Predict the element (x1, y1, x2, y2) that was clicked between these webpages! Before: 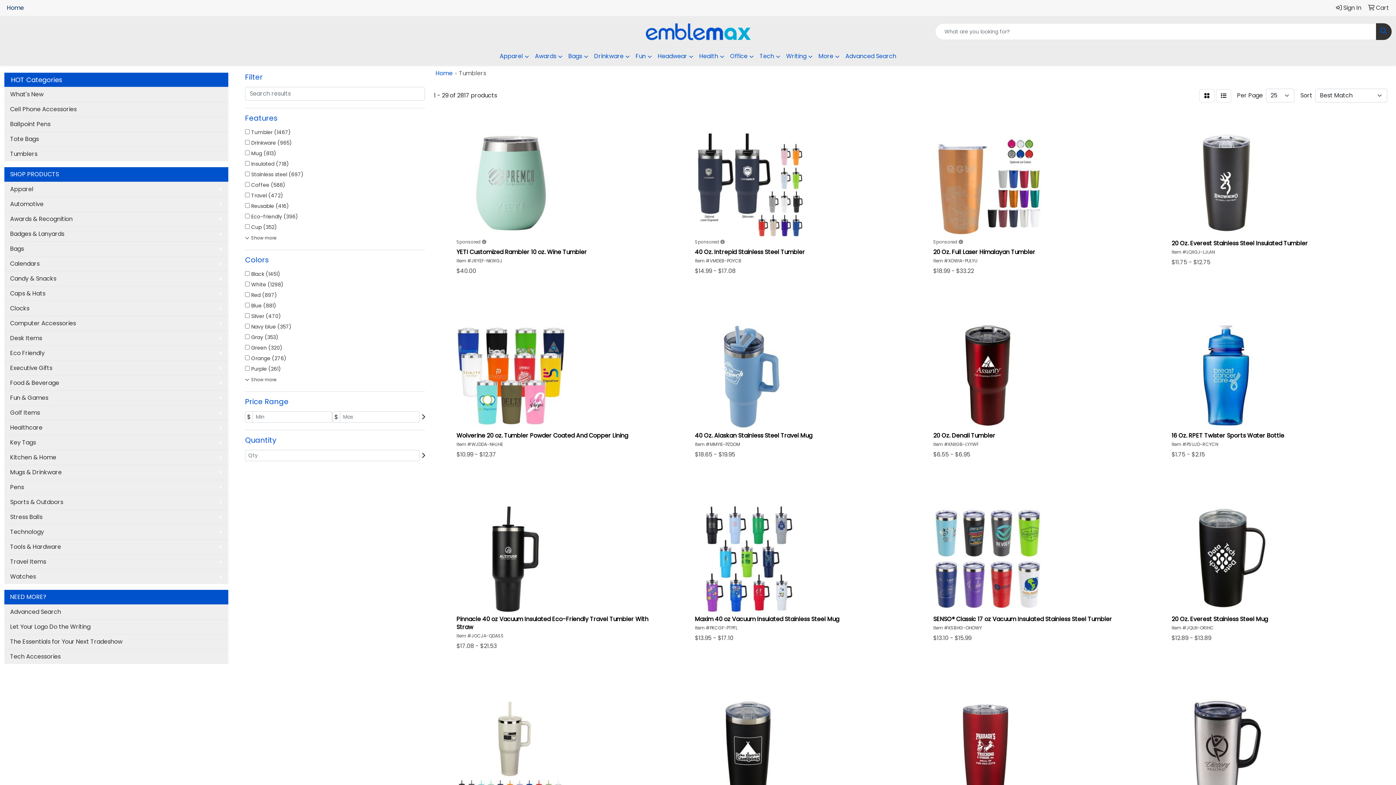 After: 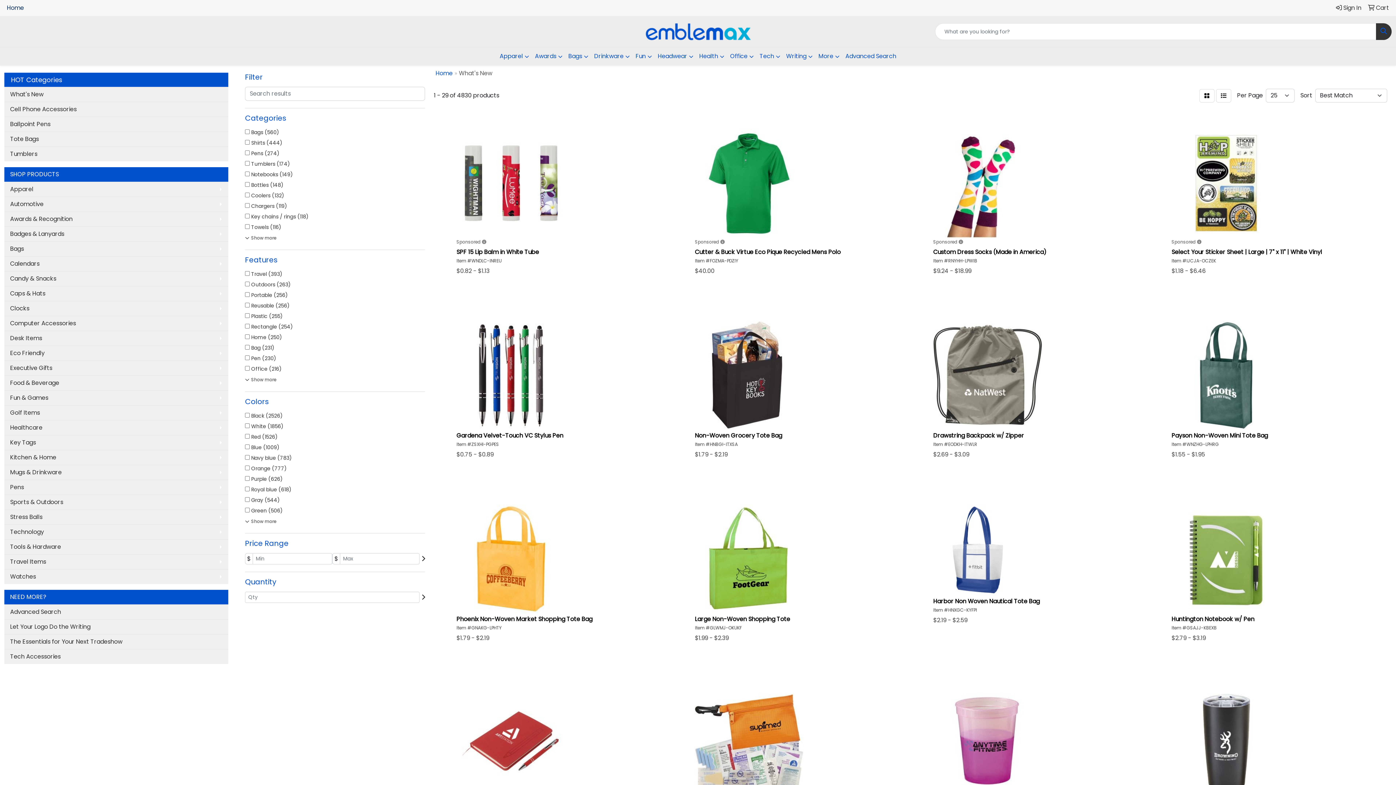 Action: label: What's New bbox: (4, 86, 228, 101)